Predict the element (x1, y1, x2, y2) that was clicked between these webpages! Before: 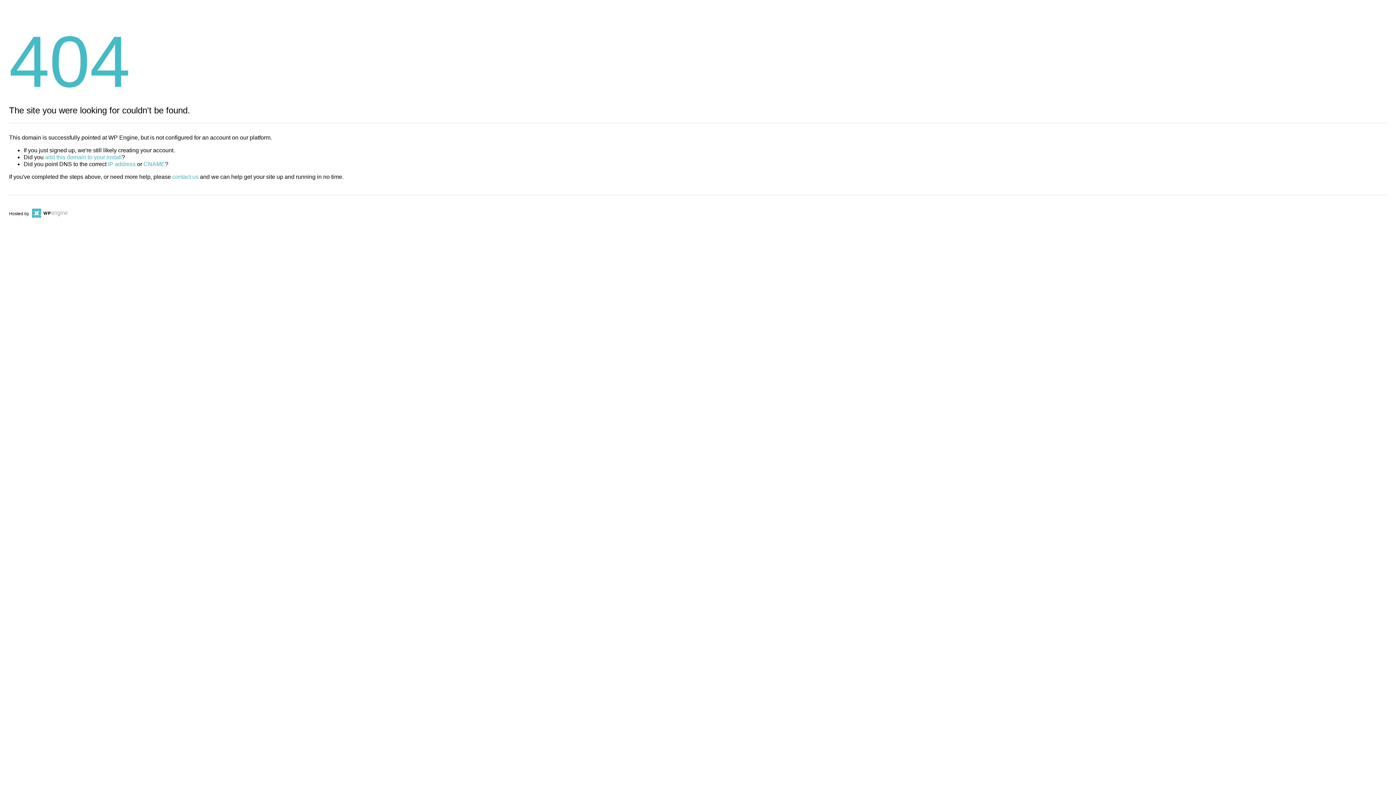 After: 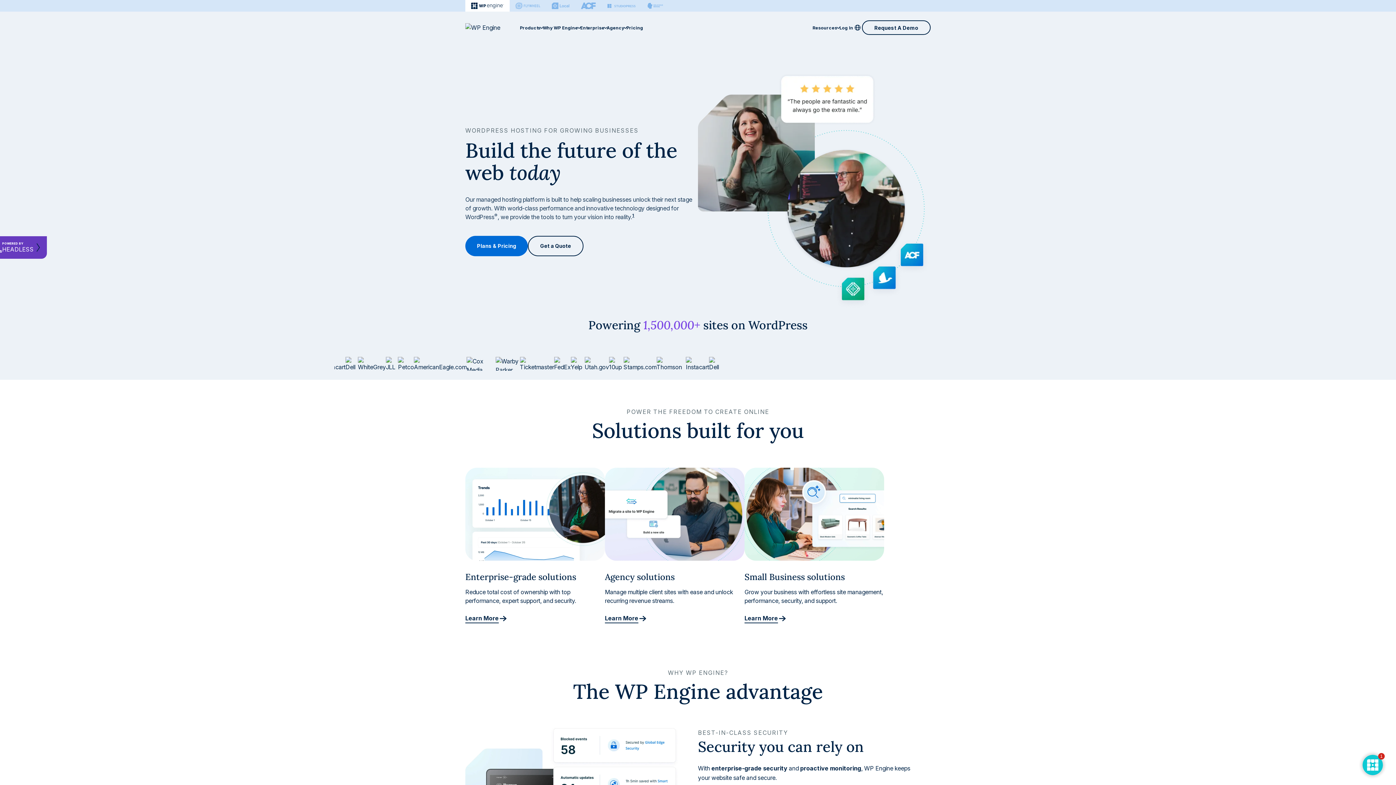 Action: bbox: (30, 211, 67, 216)